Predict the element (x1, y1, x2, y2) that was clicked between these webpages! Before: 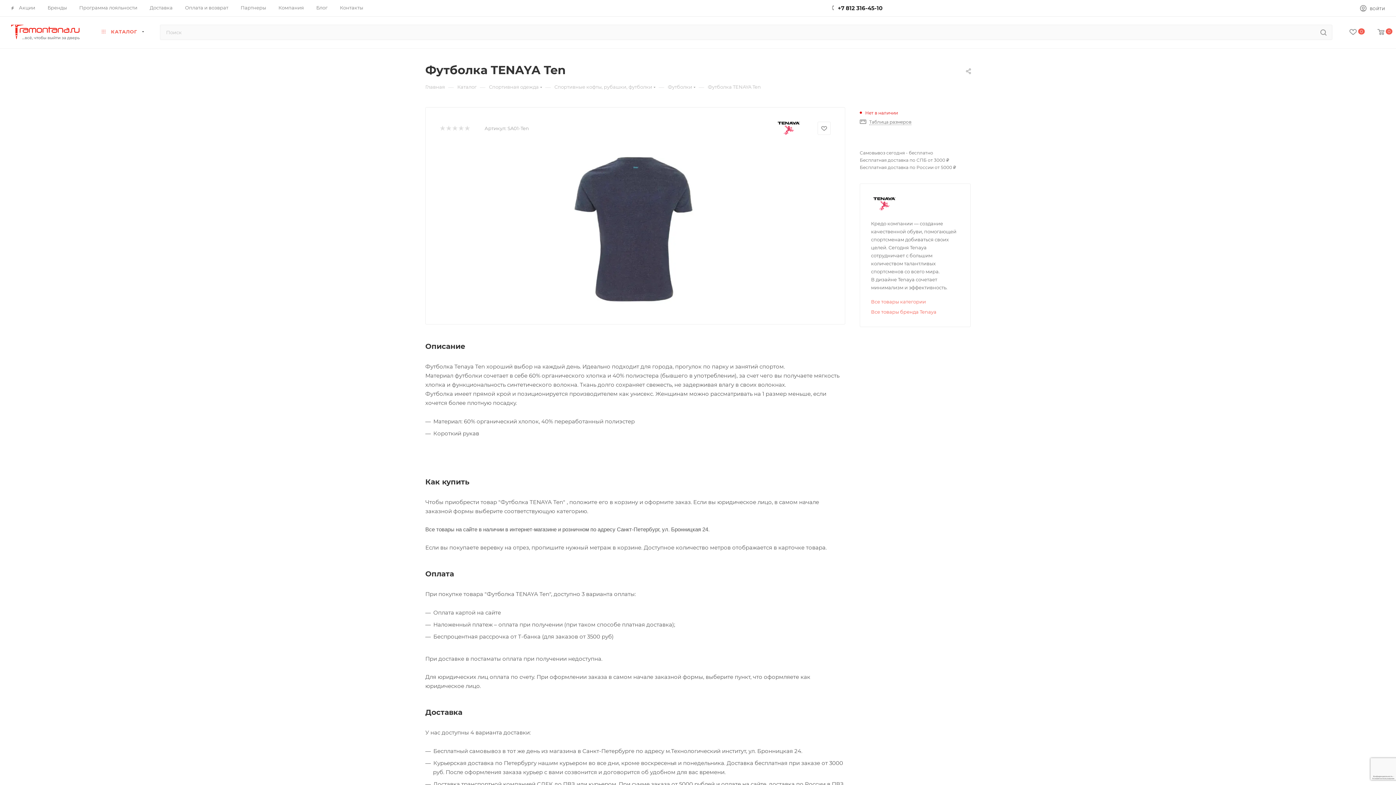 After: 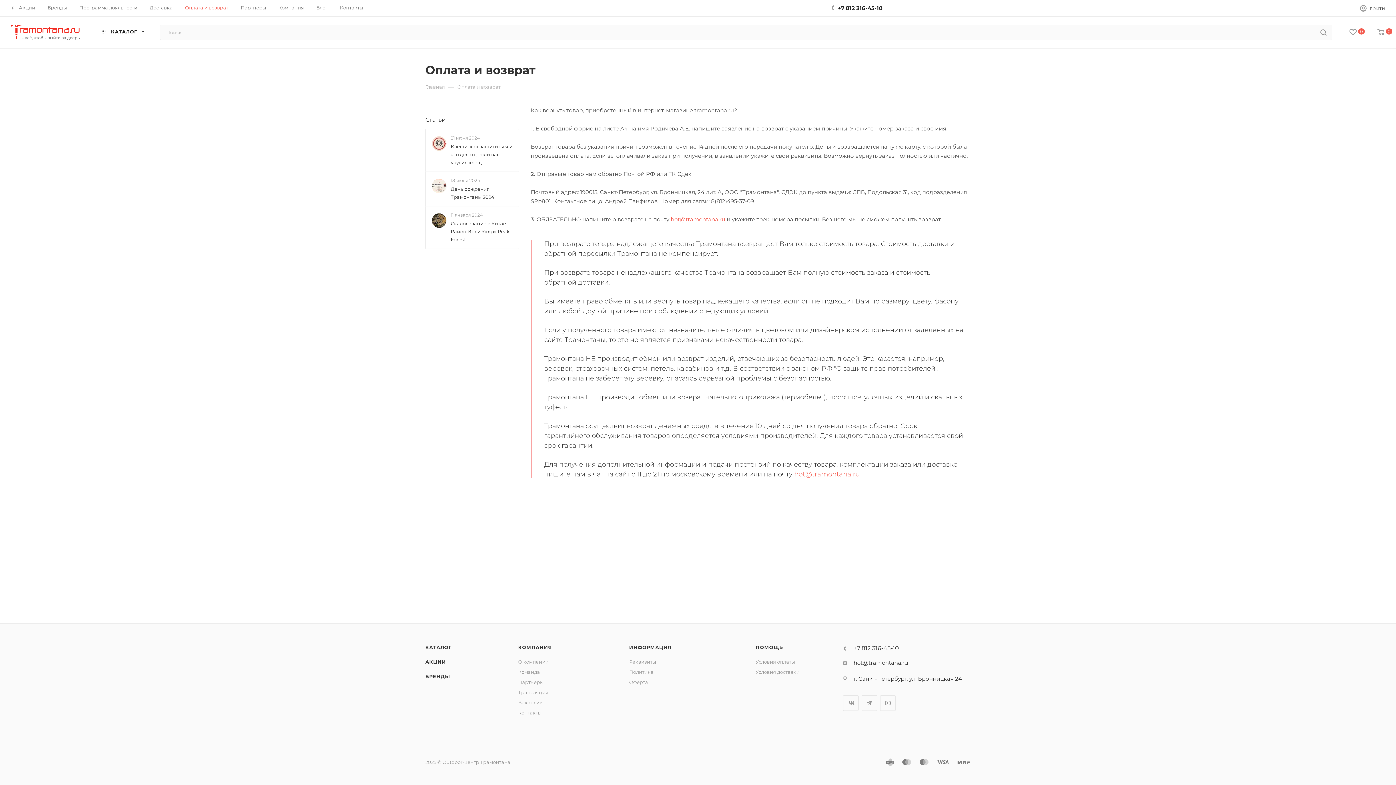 Action: bbox: (185, 4, 228, 10) label: Оплата и возврат